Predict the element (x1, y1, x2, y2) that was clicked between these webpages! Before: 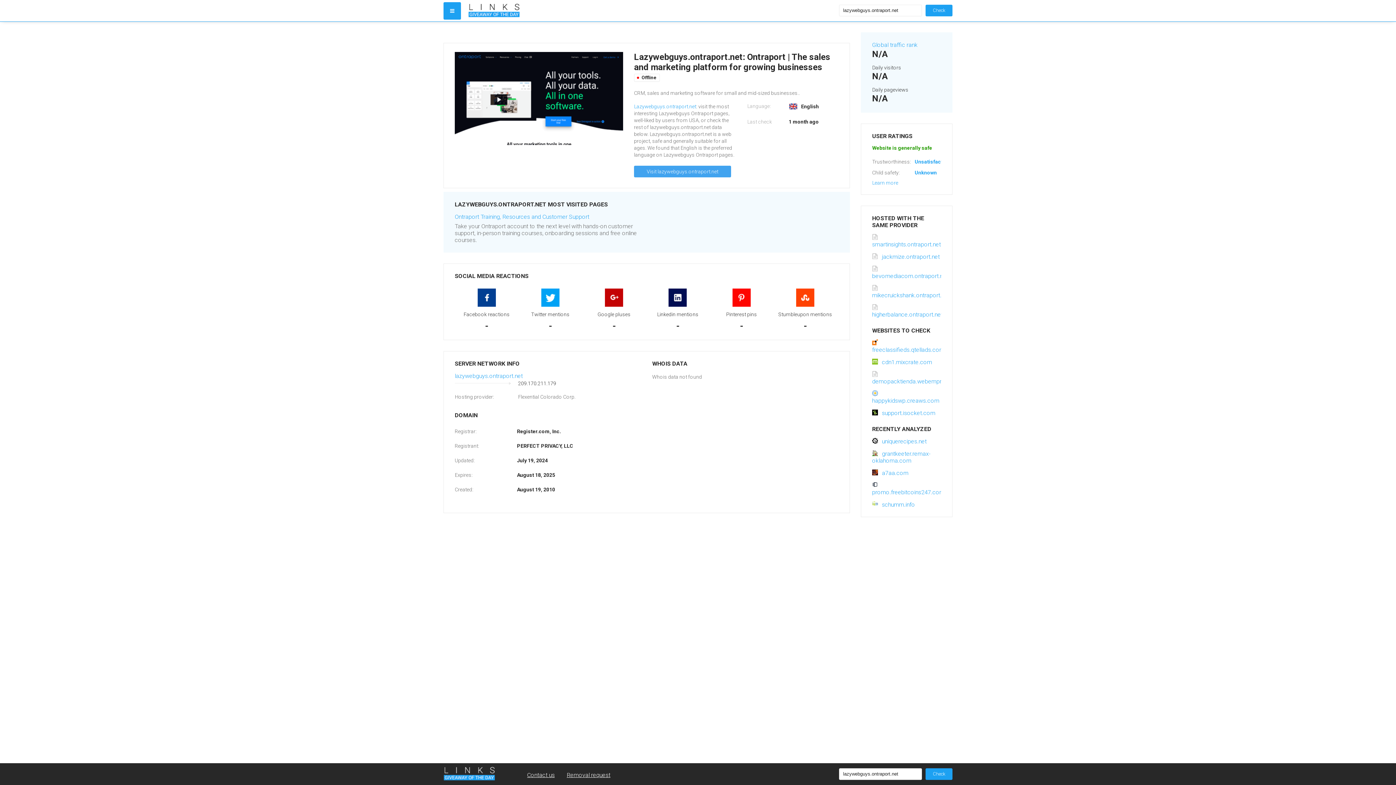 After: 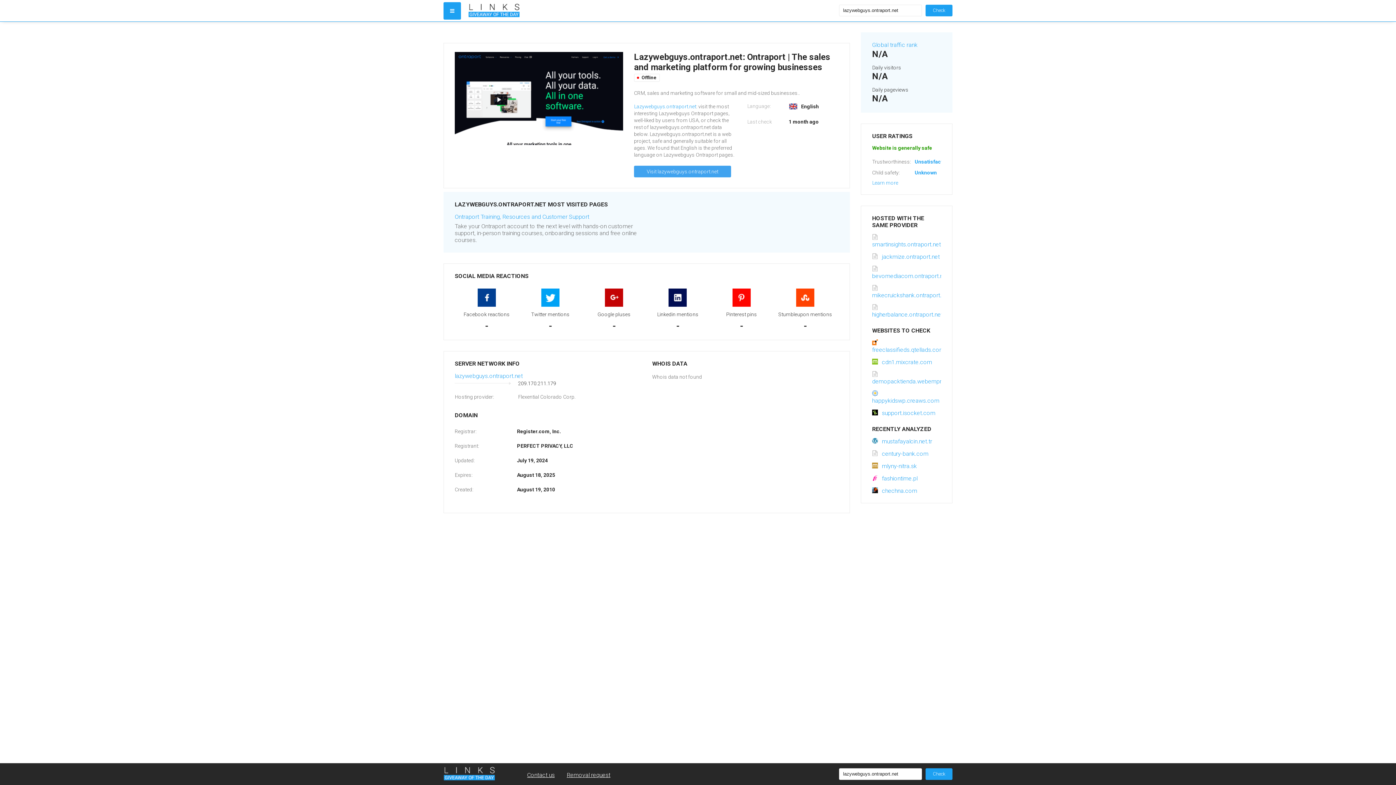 Action: bbox: (925, 4, 952, 16) label: Check